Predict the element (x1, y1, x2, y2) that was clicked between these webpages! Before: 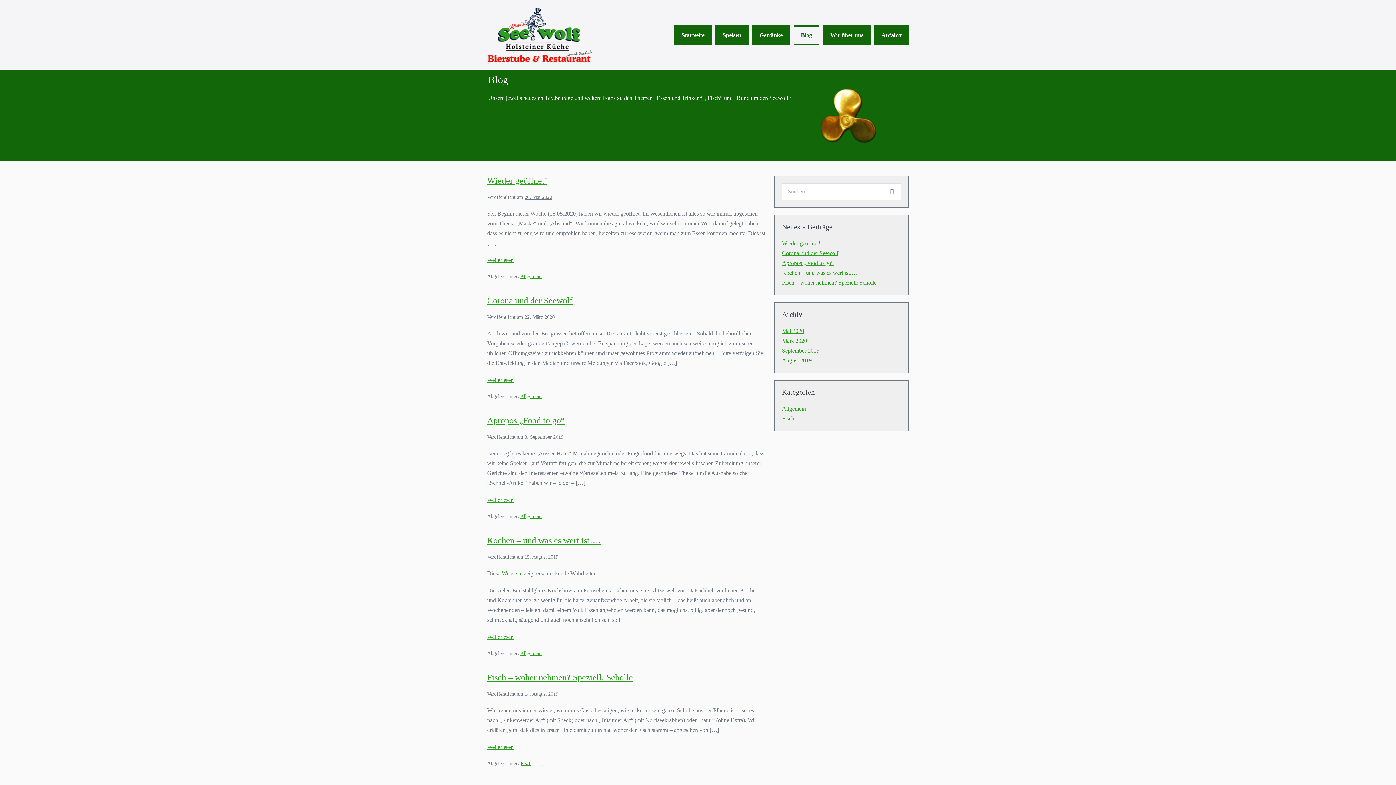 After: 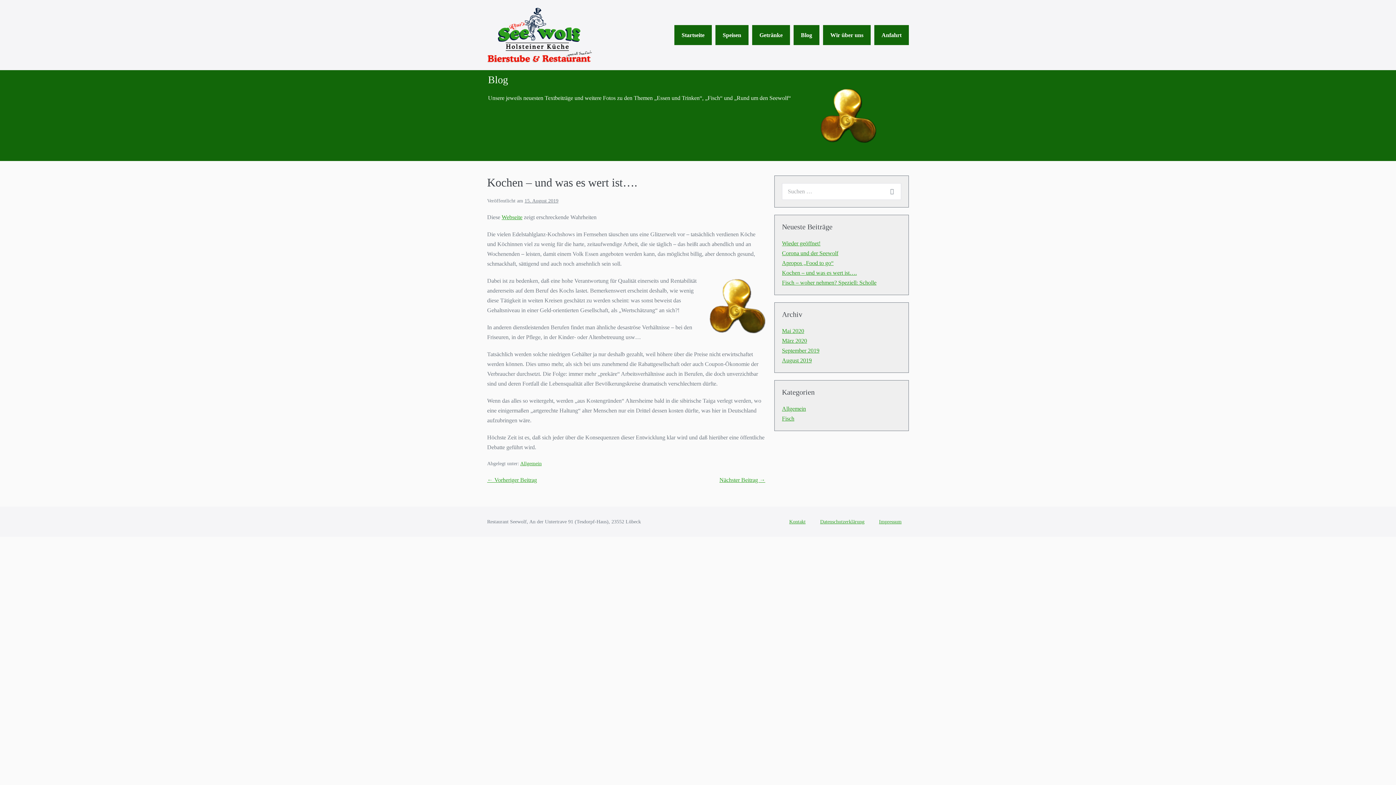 Action: label: Kochen – und was es wert ist…. bbox: (782, 269, 857, 276)